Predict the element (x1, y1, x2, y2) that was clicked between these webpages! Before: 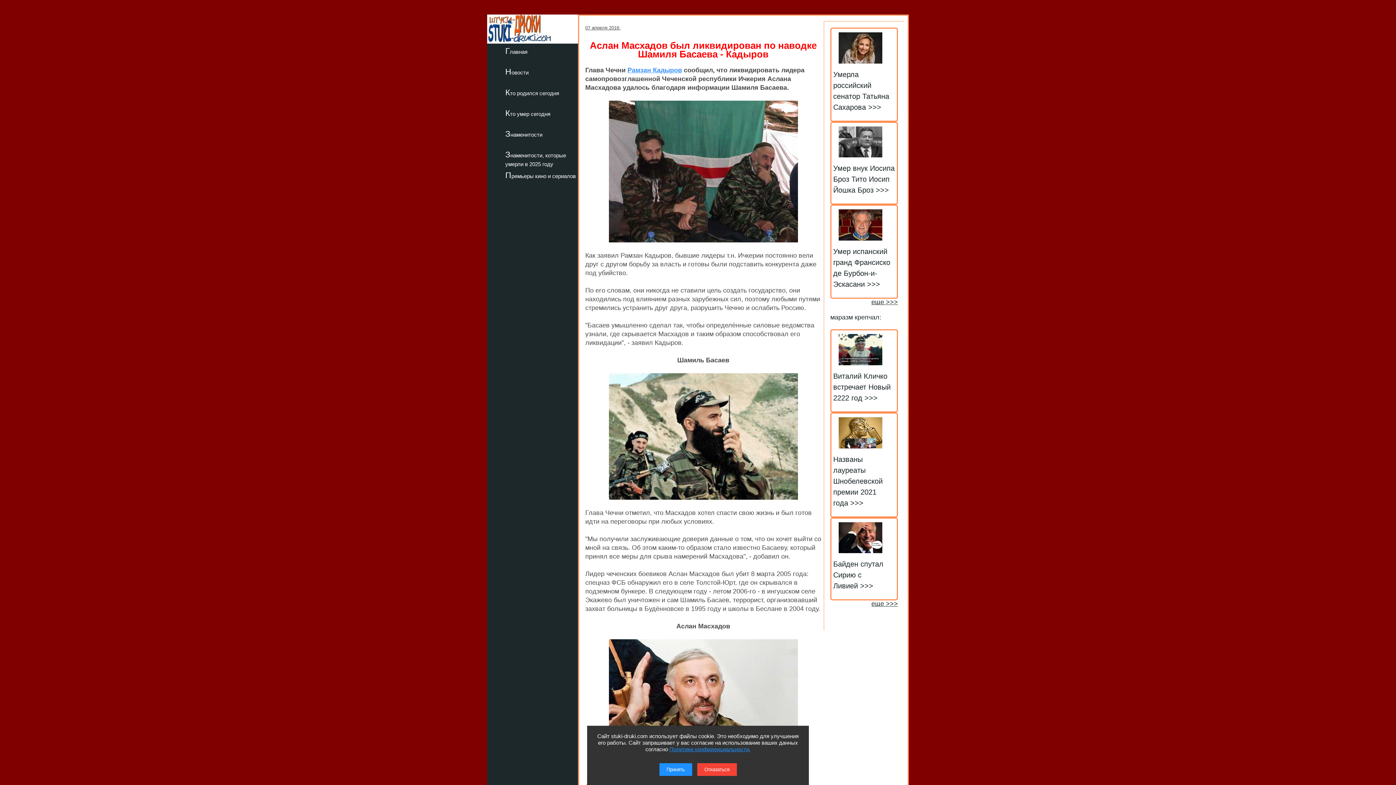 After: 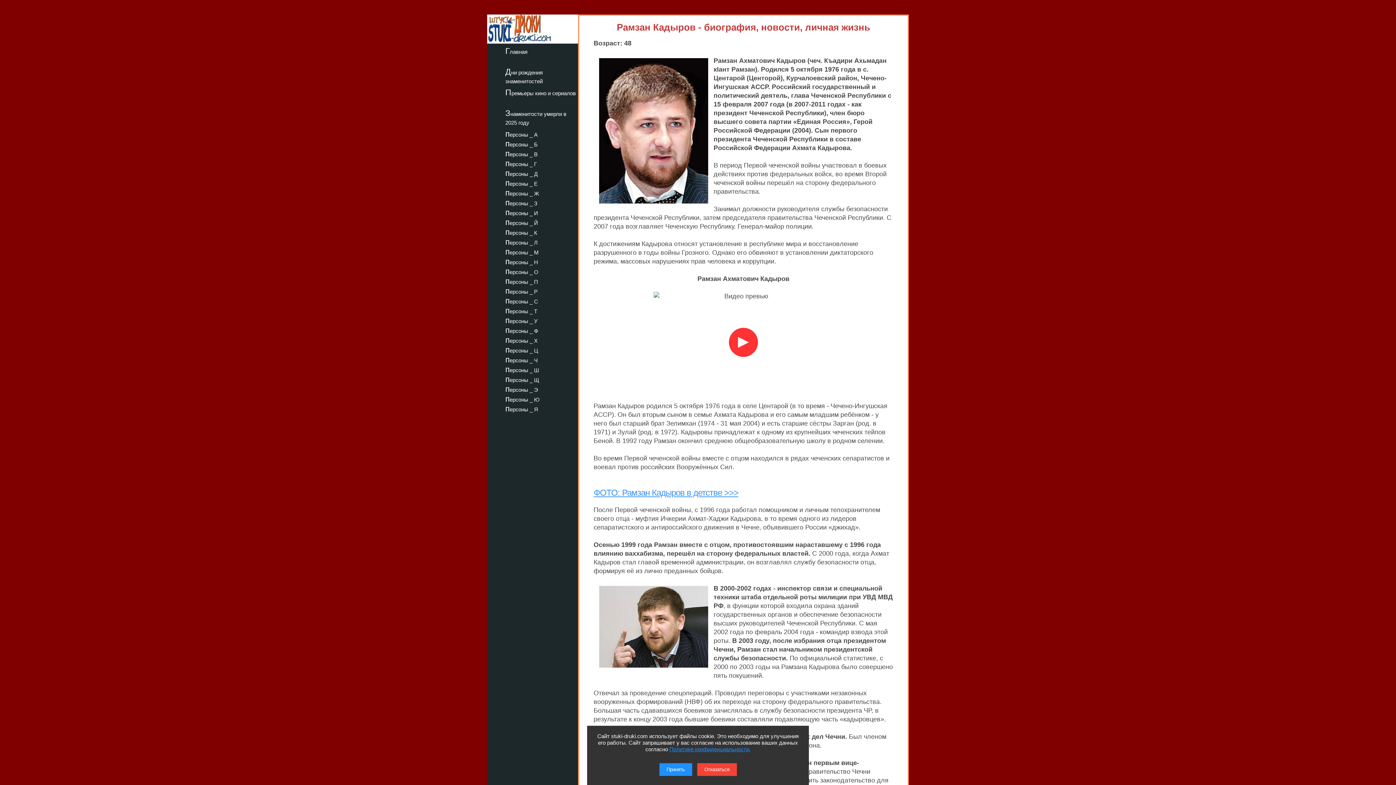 Action: label: Рамзан Кадыров bbox: (627, 66, 682, 73)